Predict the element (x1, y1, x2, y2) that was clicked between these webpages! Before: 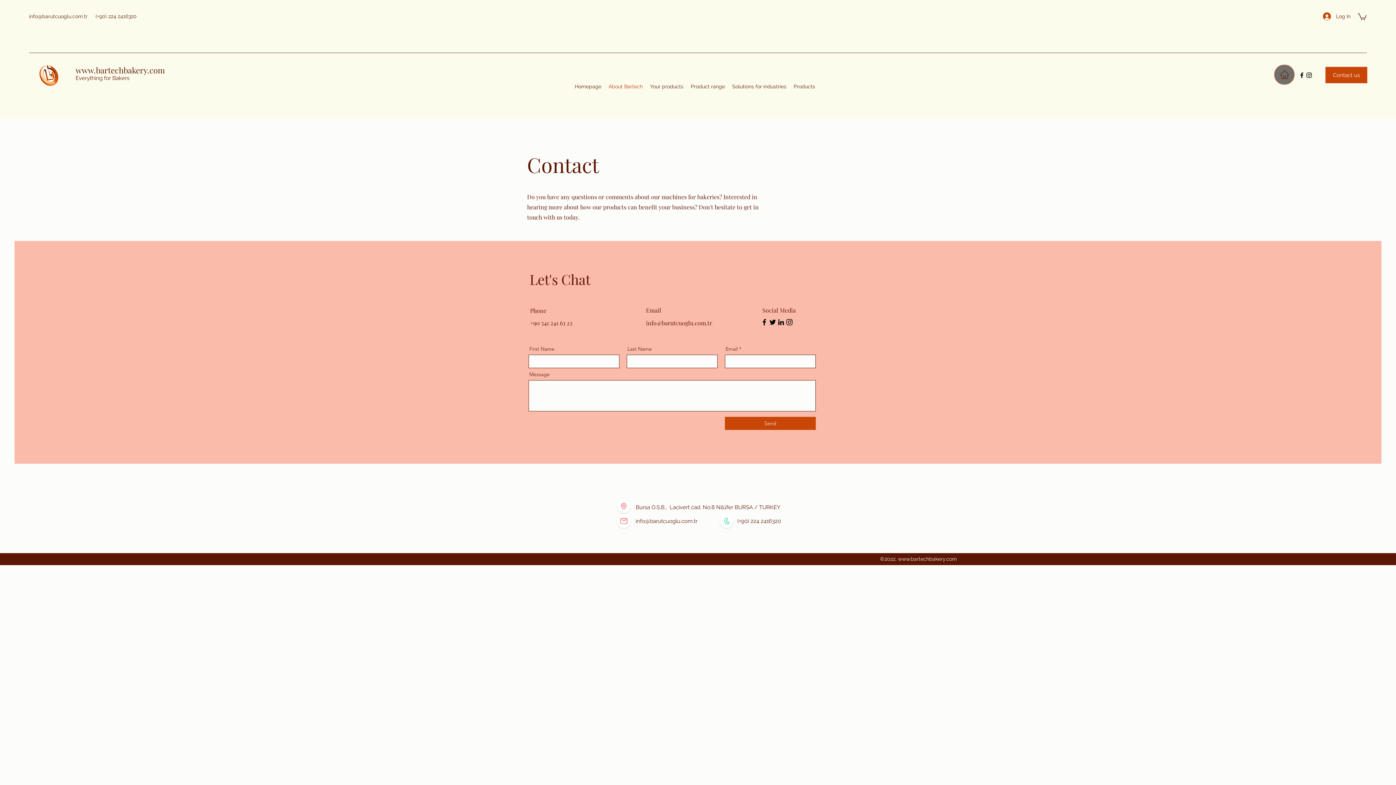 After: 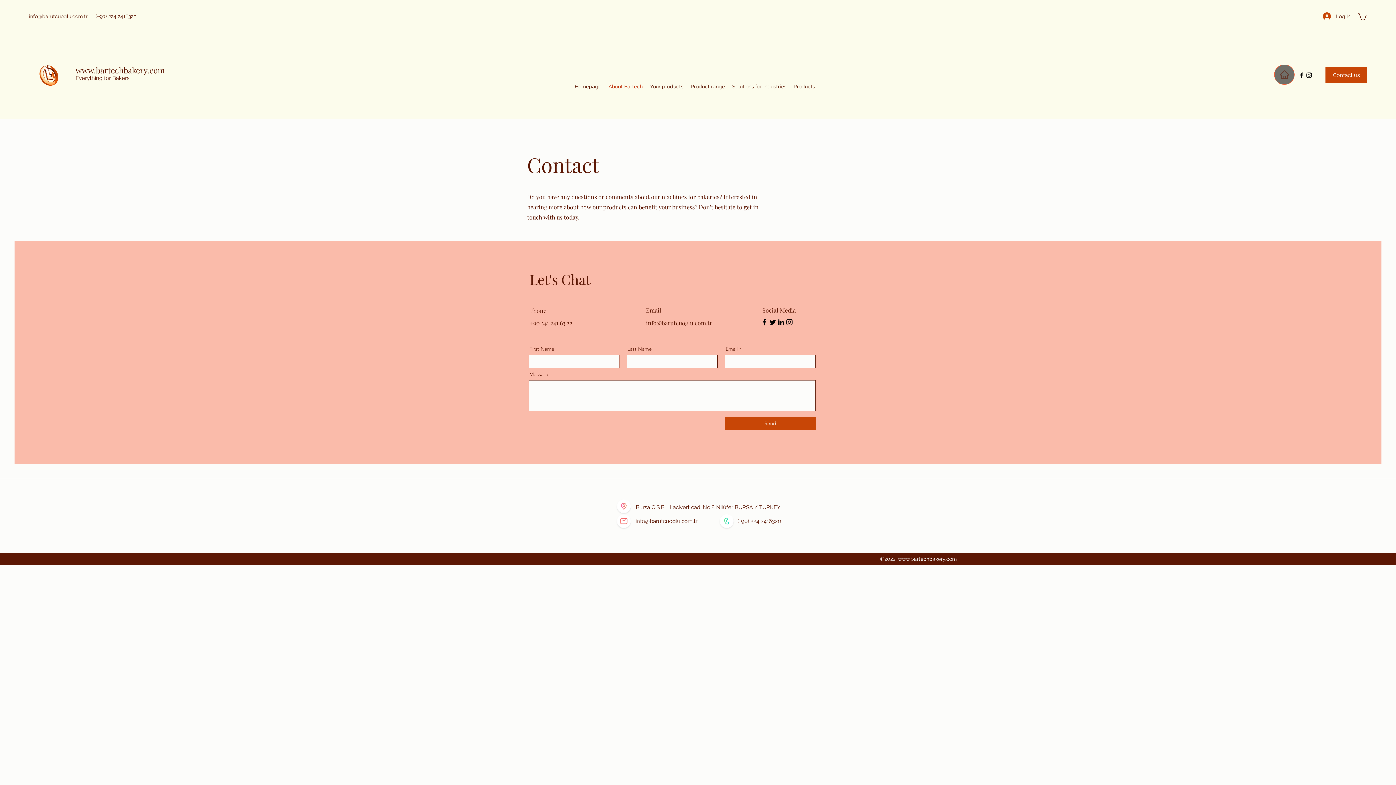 Action: label: Twitter bbox: (768, 318, 777, 326)